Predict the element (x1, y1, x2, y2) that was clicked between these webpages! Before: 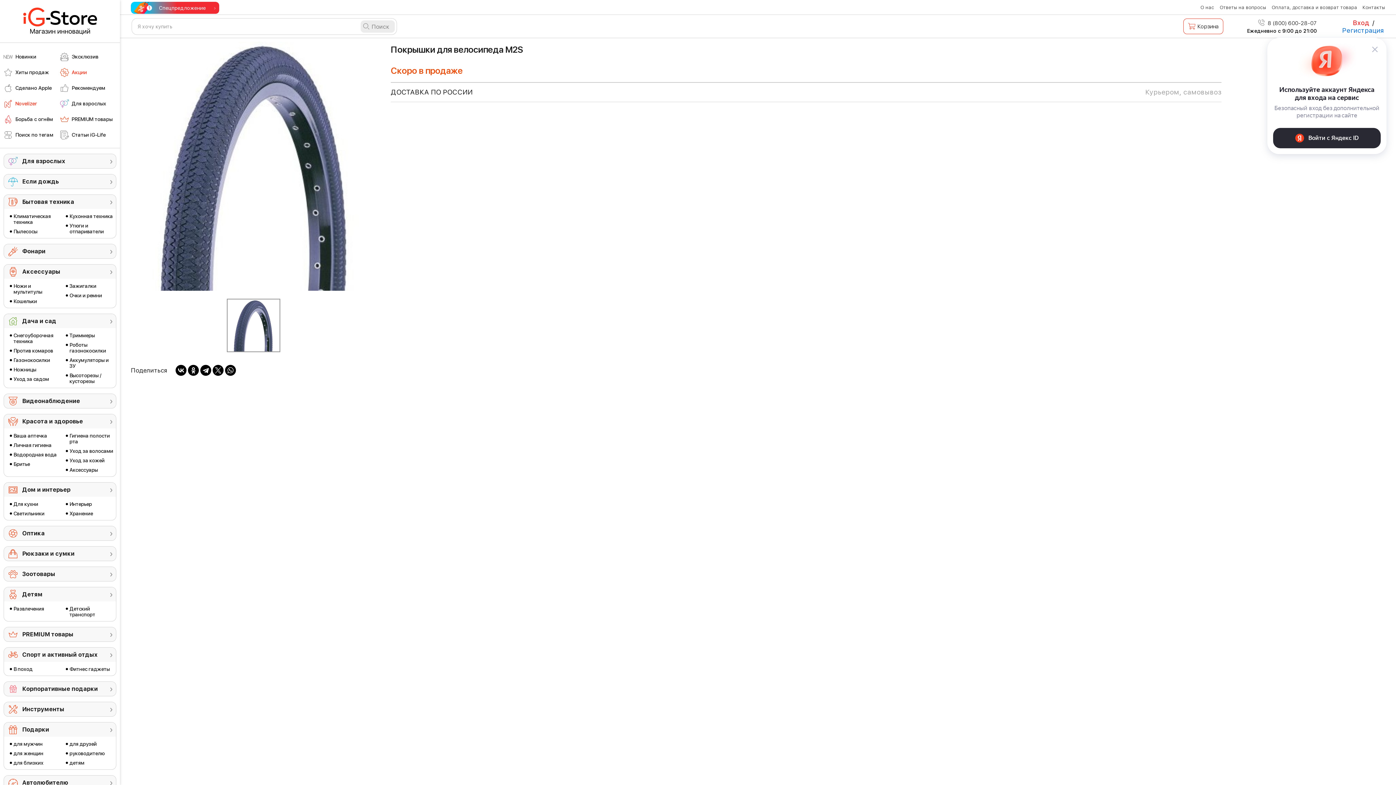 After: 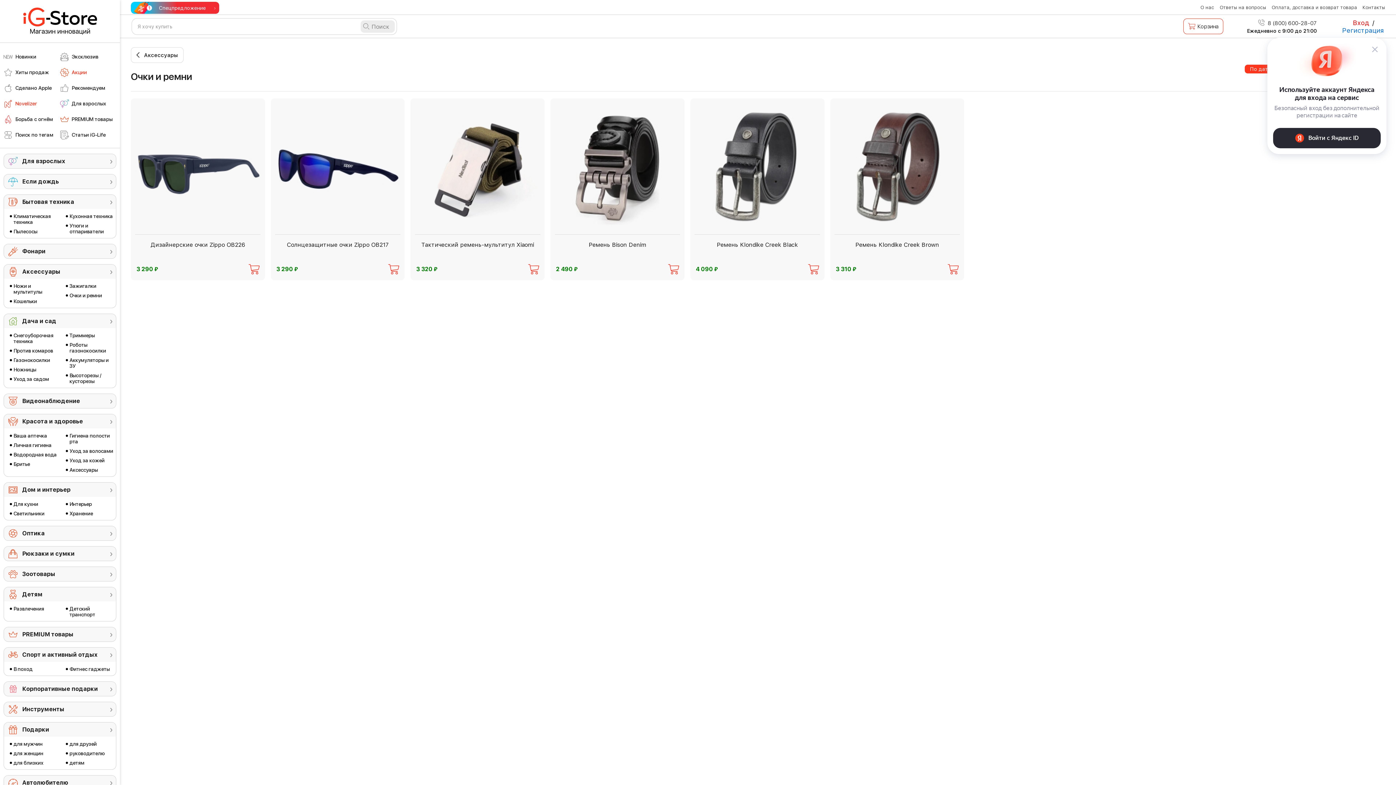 Action: label: Очки и ремни bbox: (65, 292, 114, 298)